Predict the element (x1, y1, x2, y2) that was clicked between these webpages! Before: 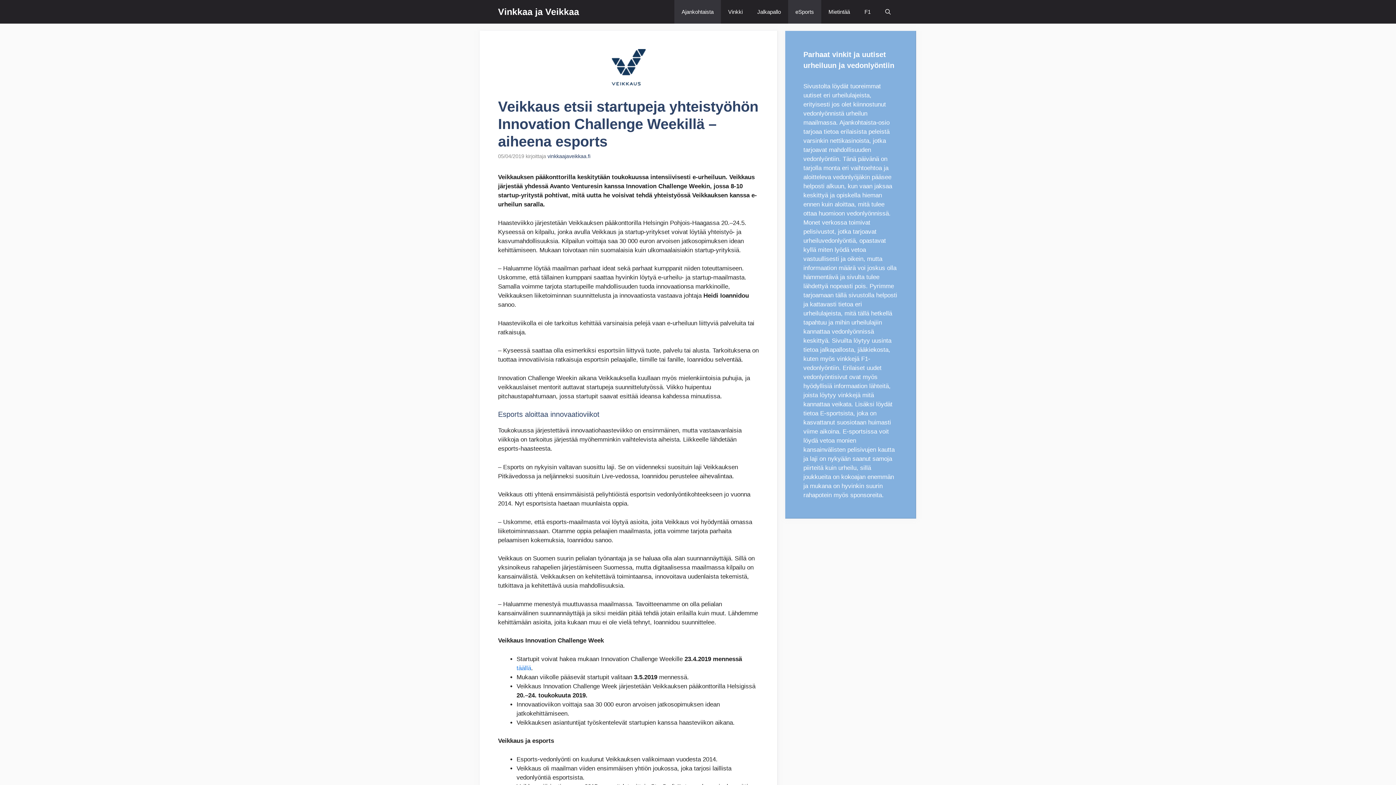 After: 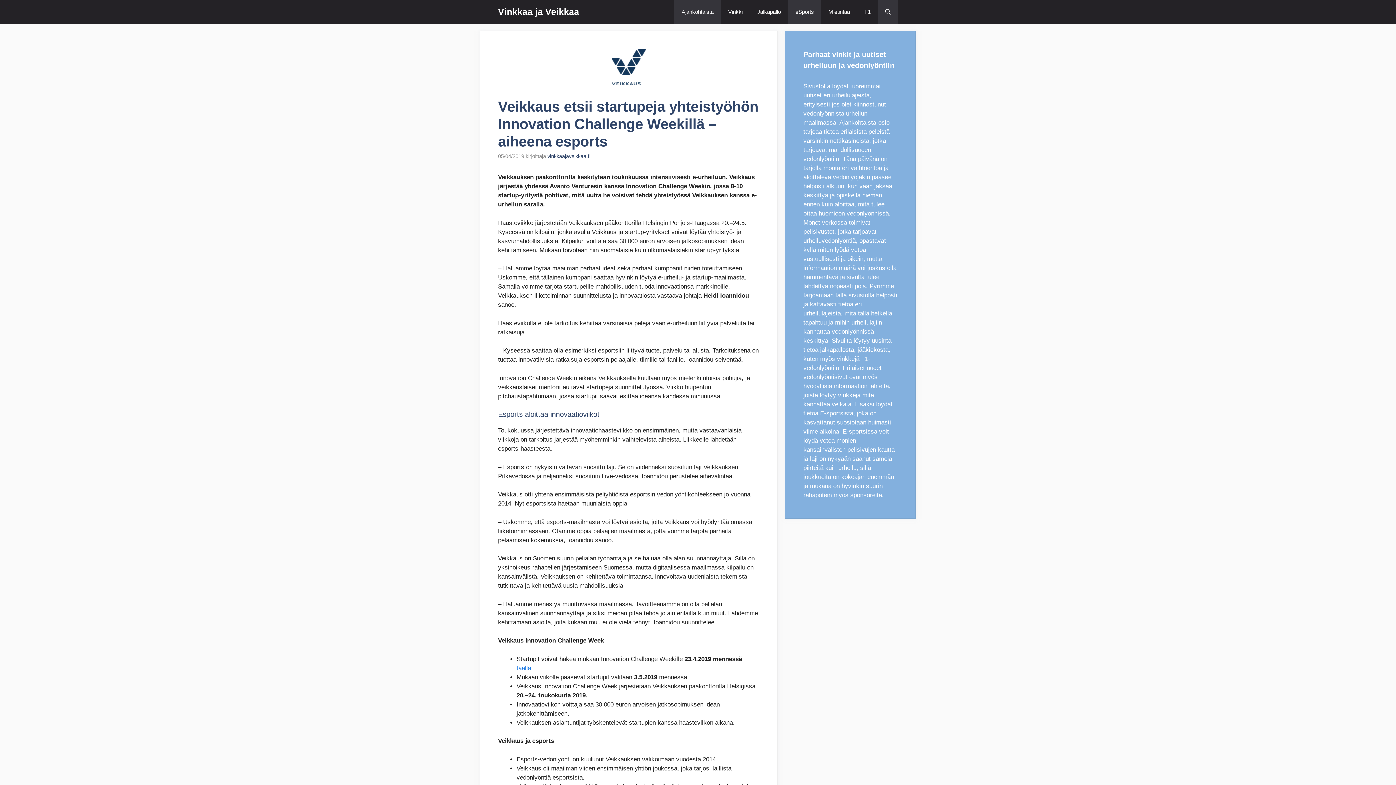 Action: label: Avaa hakupalkki bbox: (878, 0, 898, 23)